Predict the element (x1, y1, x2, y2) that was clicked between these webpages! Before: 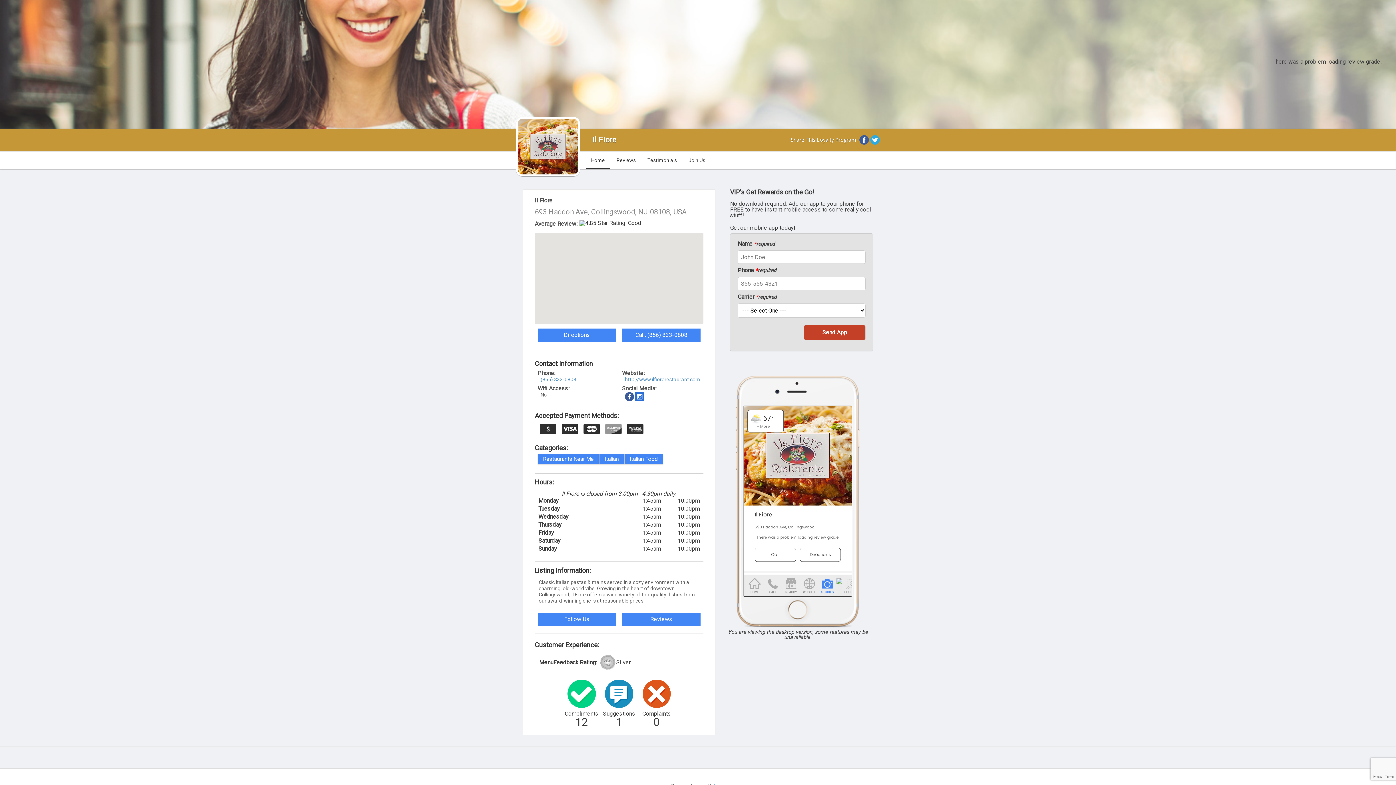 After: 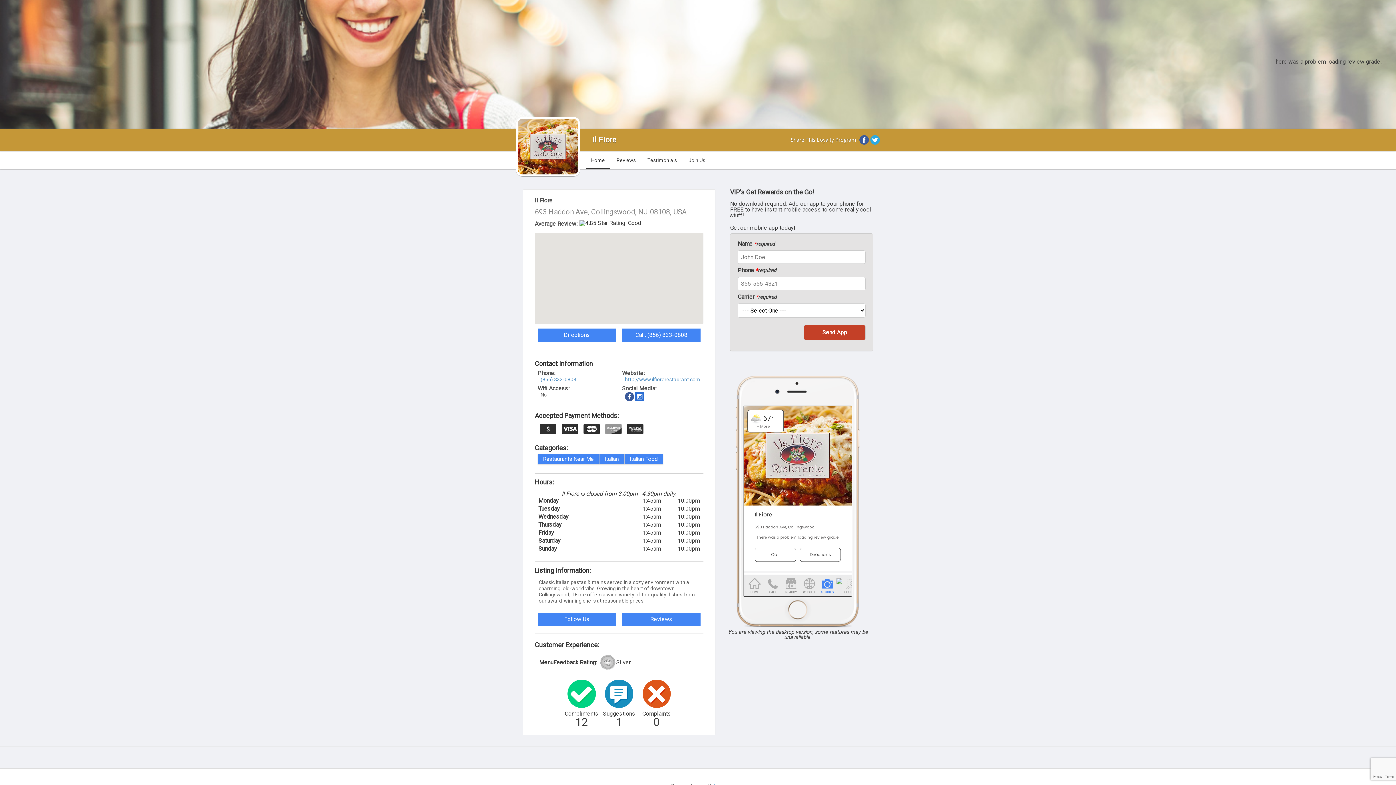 Action: bbox: (585, 151, 610, 169) label: Home